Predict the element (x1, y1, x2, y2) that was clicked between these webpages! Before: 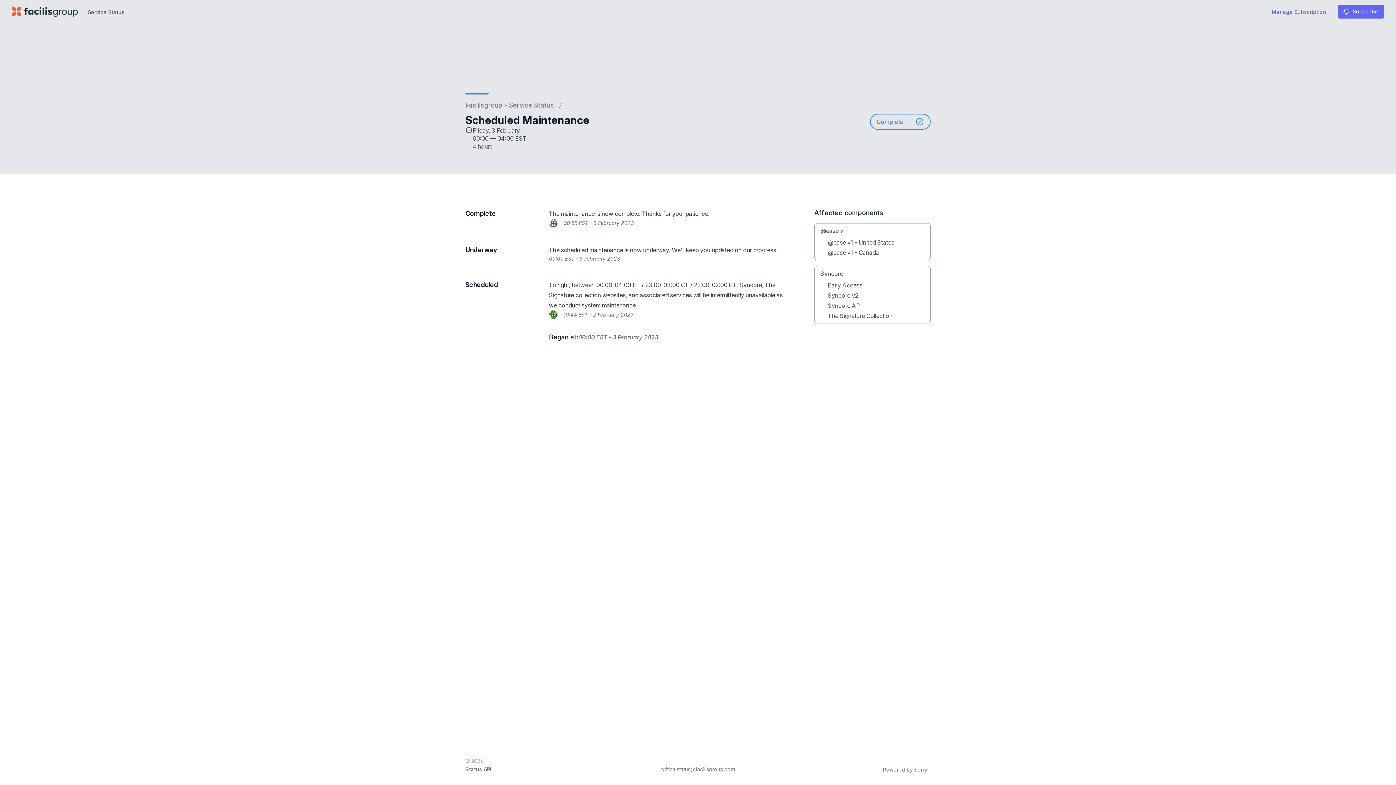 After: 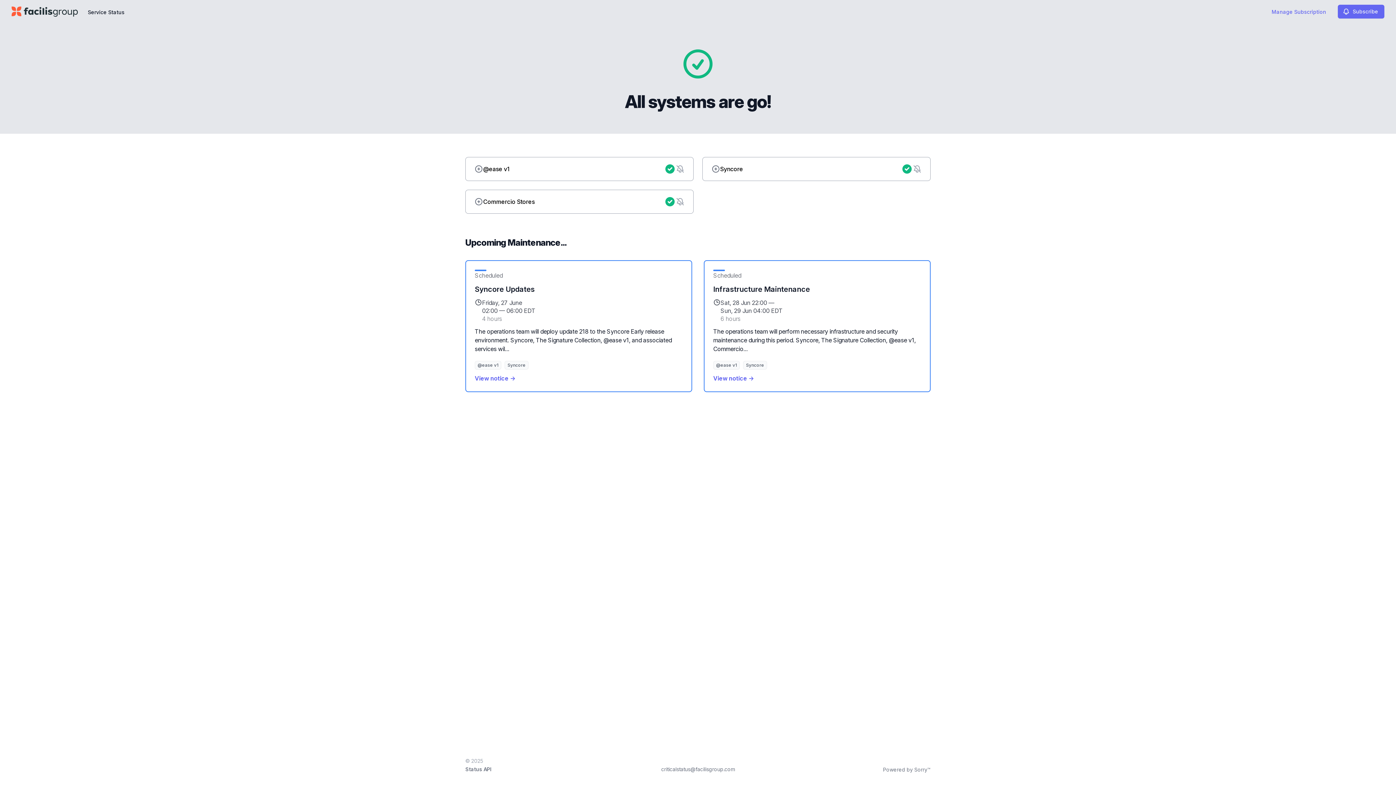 Action: label: Facilisgroup - Service Status bbox: (465, 100, 554, 110)